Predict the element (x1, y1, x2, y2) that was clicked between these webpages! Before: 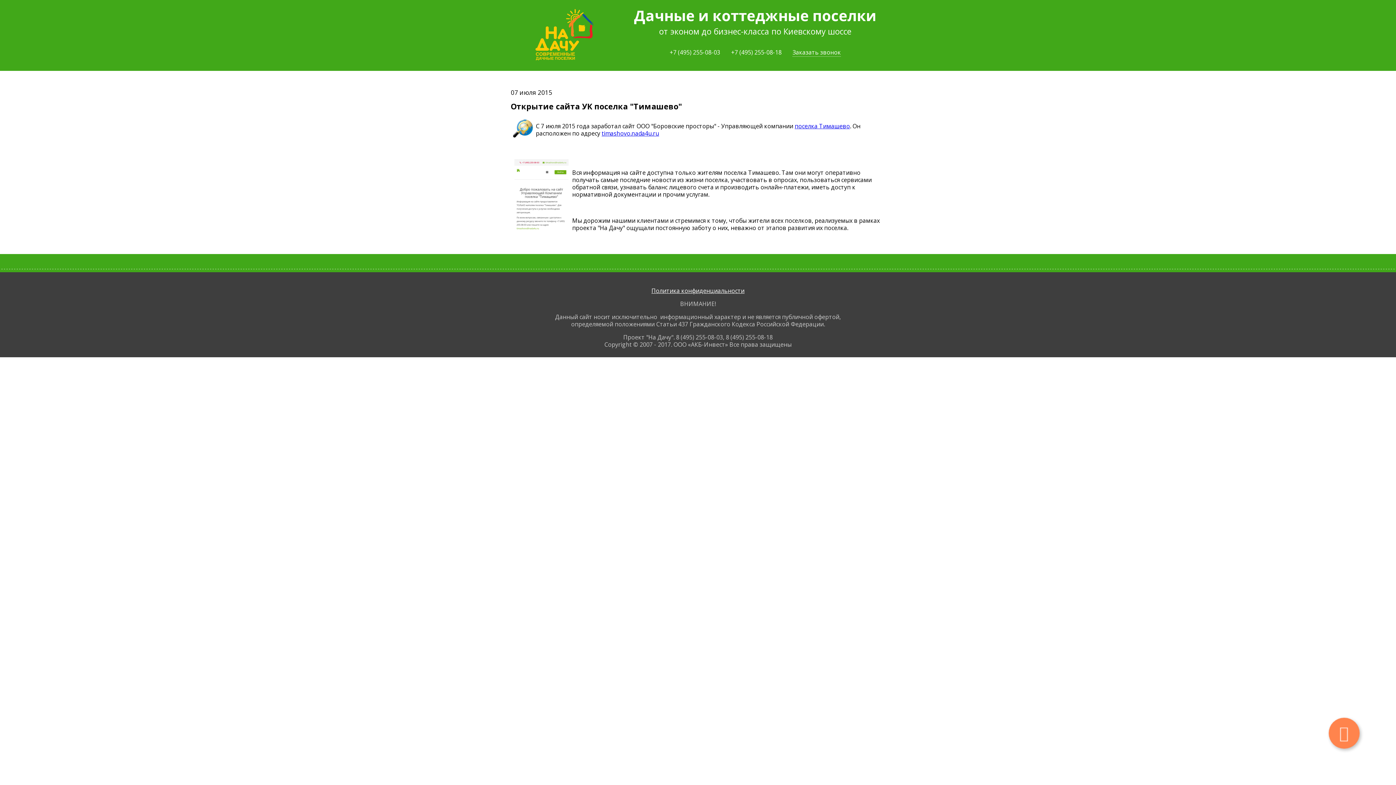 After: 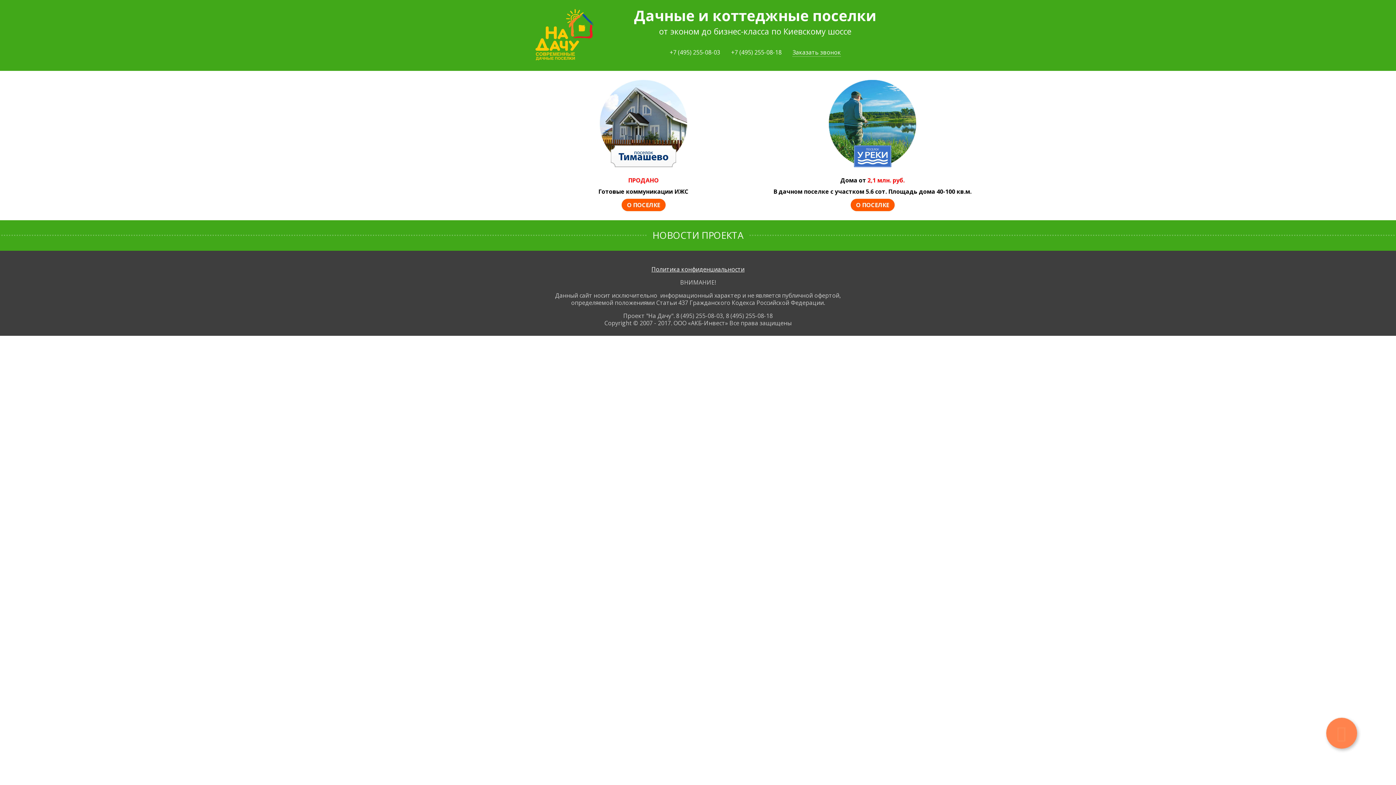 Action: bbox: (535, 54, 593, 62)